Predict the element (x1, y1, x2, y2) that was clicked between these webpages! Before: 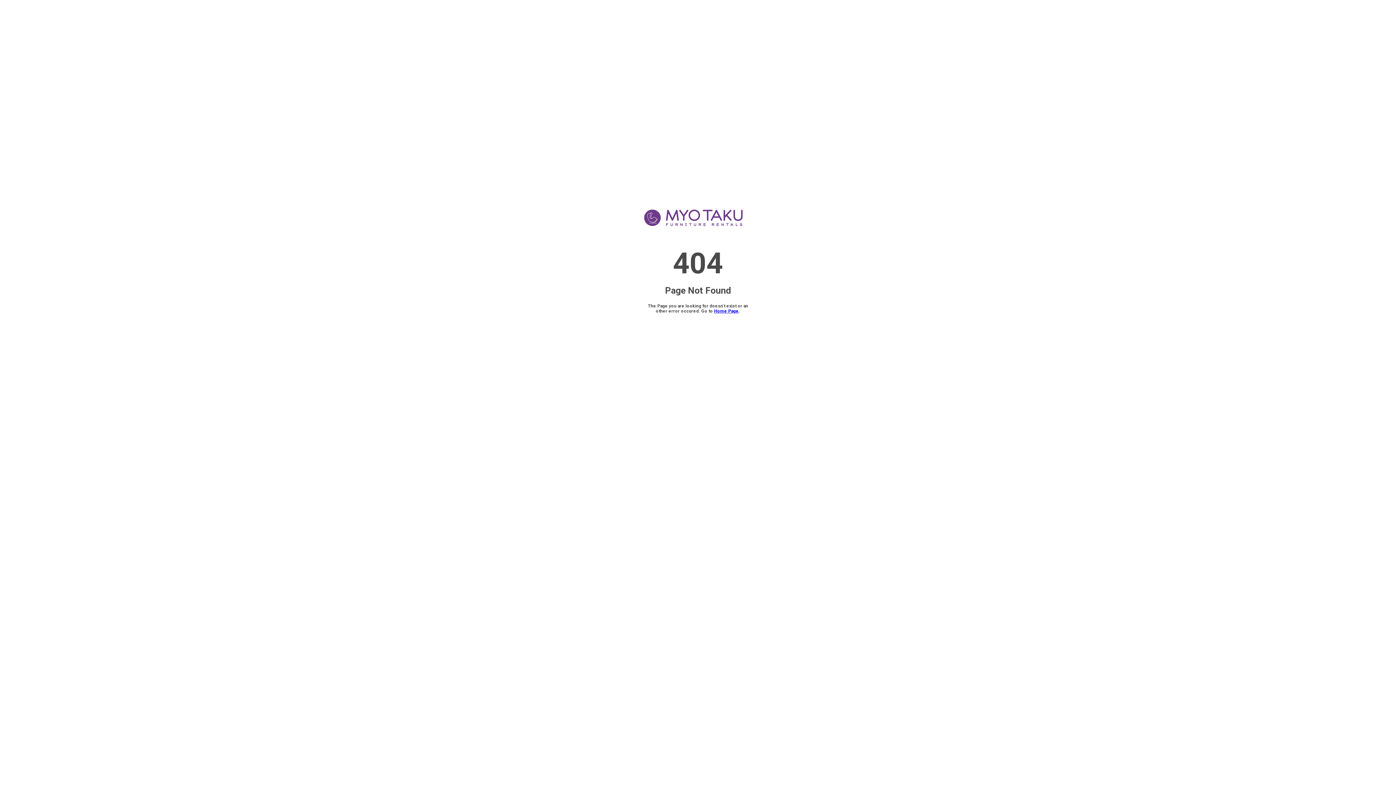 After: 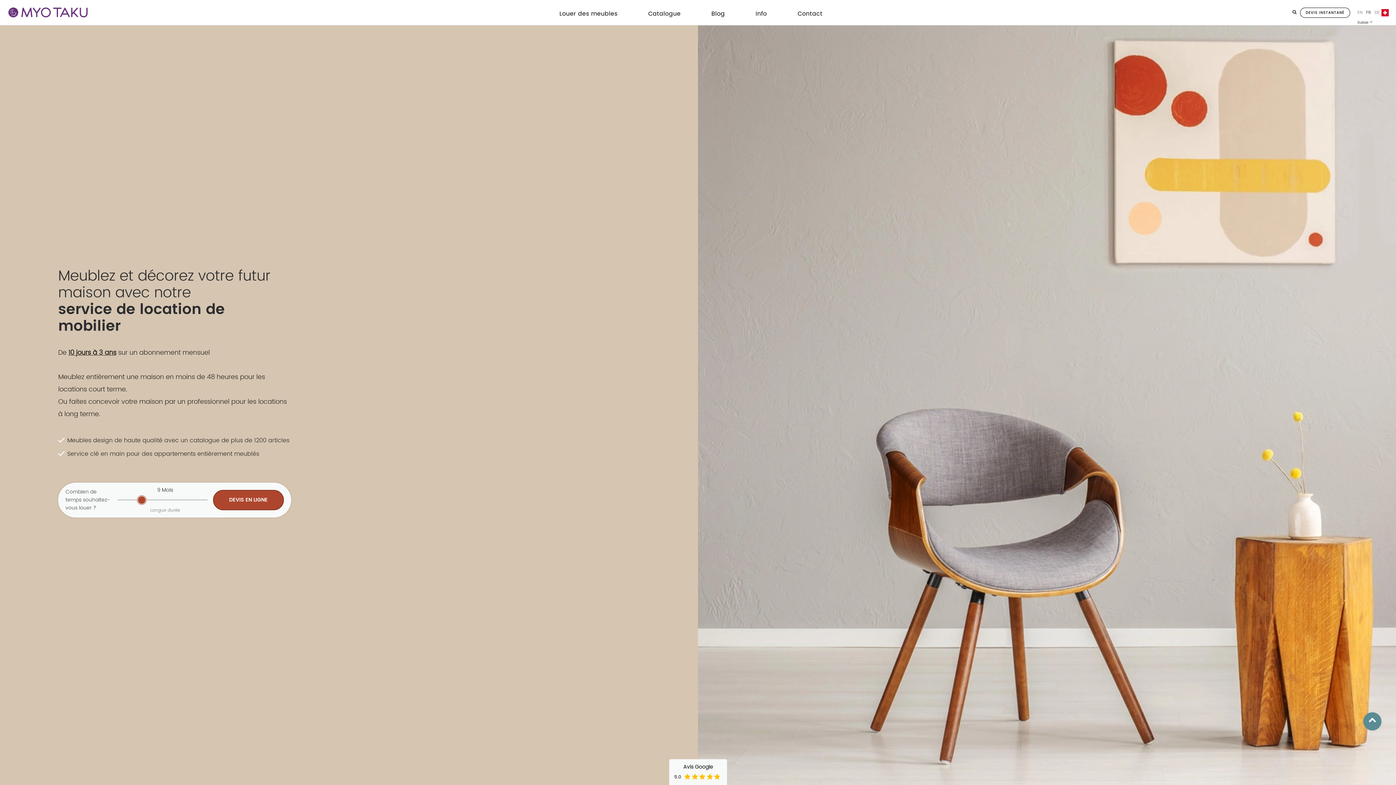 Action: label: Home Page bbox: (714, 308, 738, 313)